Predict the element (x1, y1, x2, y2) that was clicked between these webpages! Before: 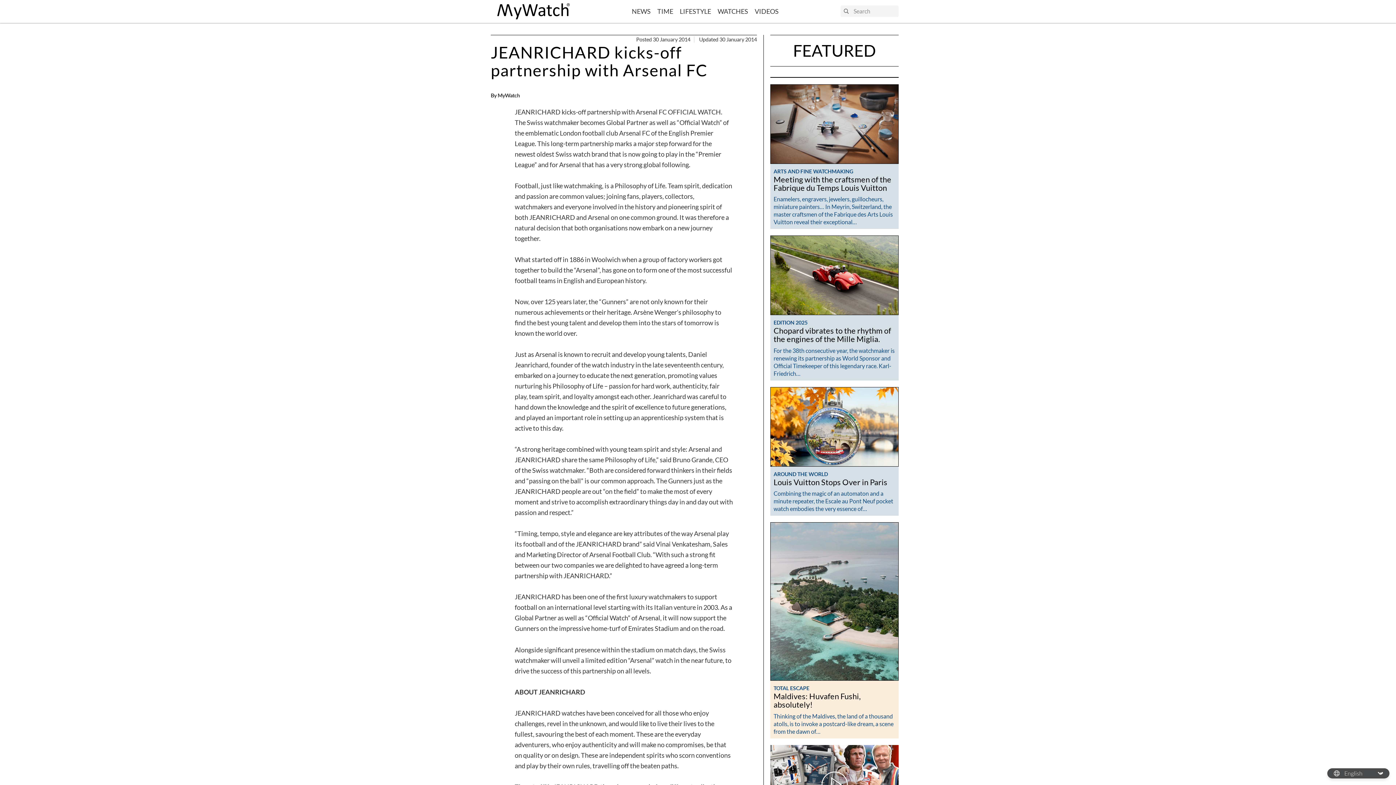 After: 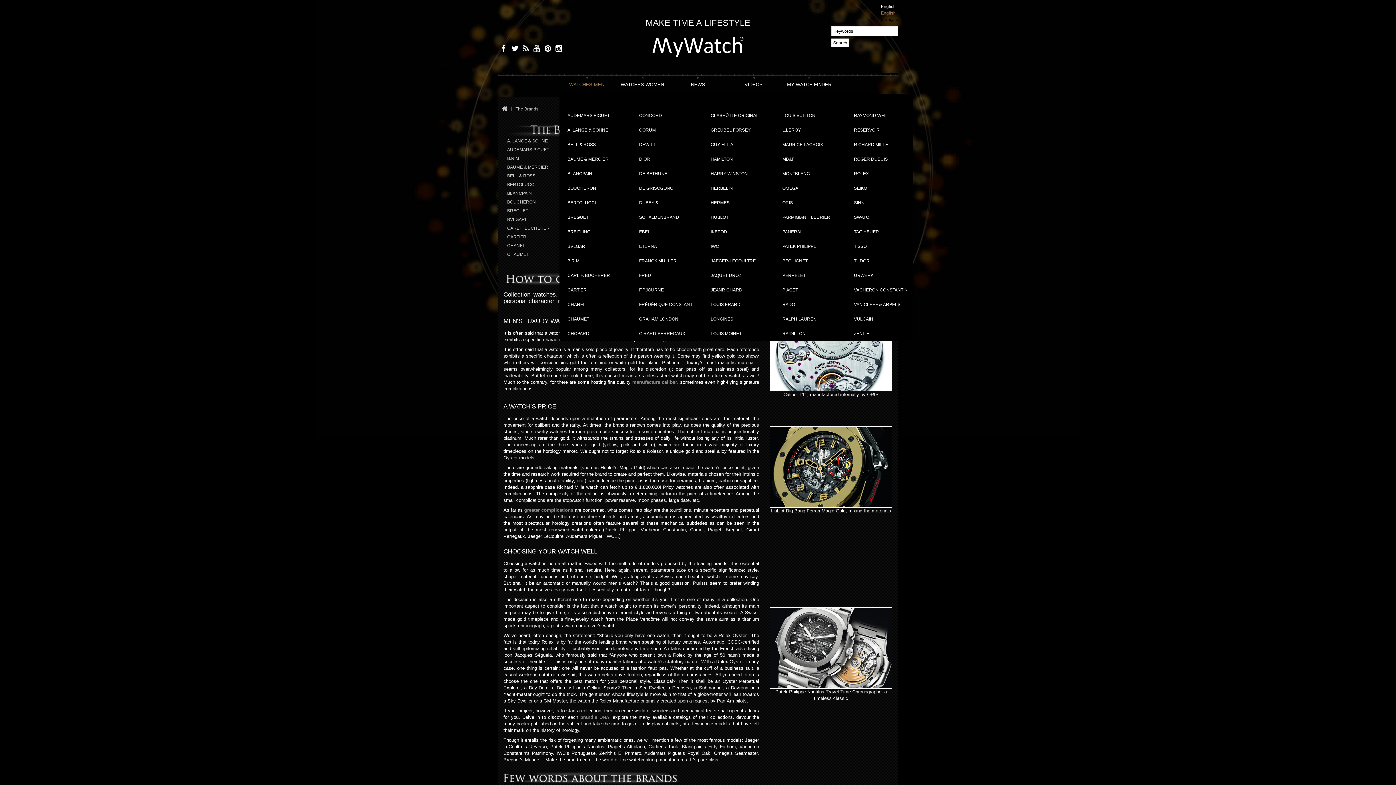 Action: bbox: (717, 6, 748, 16) label: WATCHES